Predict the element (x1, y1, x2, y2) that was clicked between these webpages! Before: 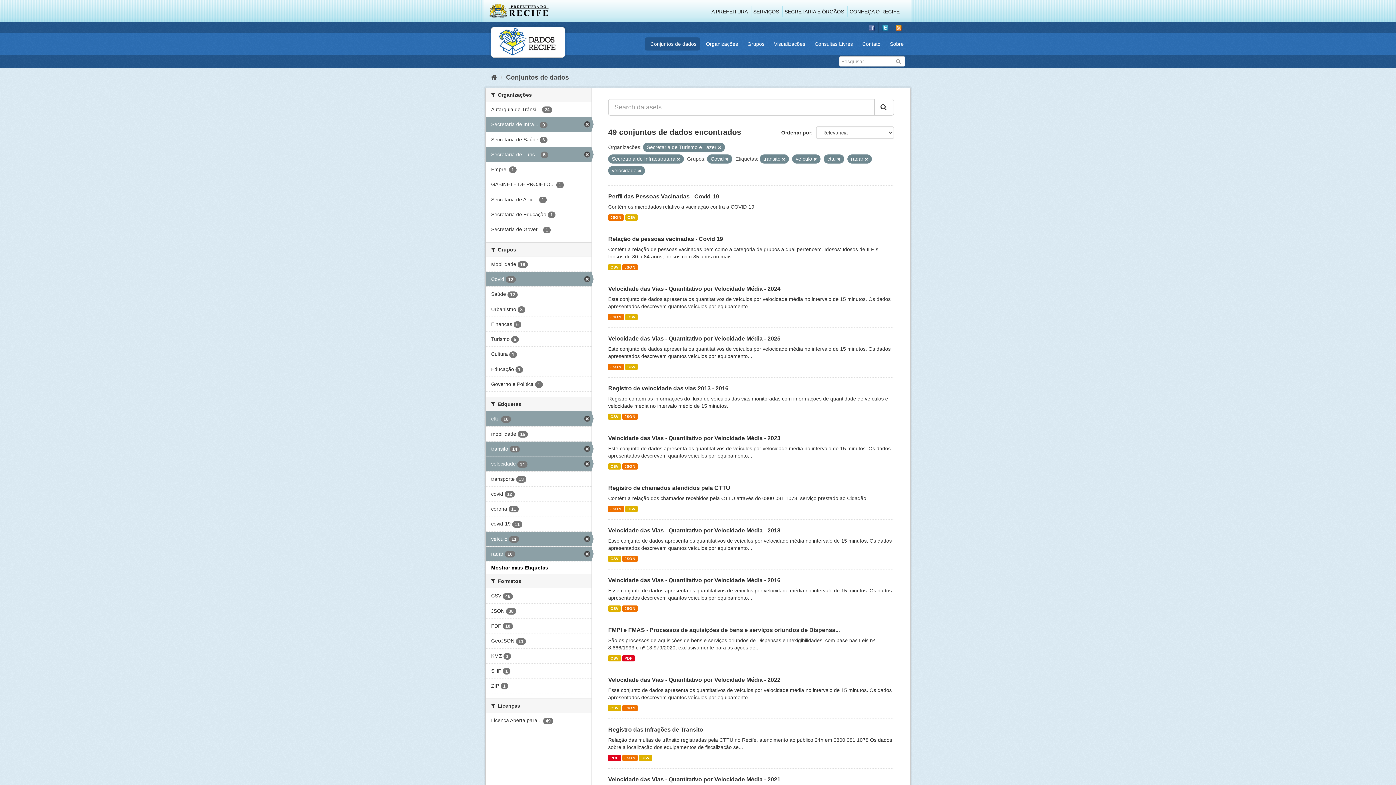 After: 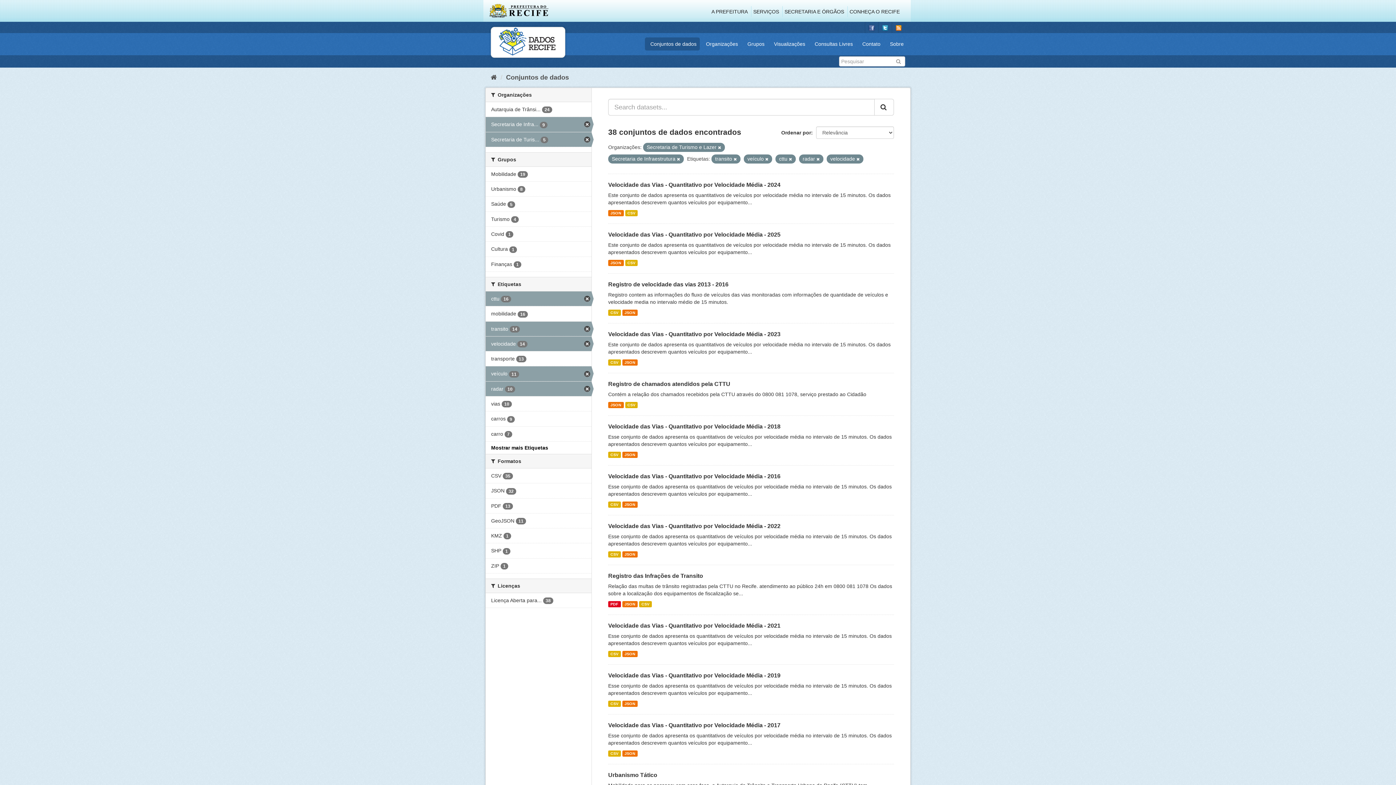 Action: bbox: (485, 271, 591, 286) label: Covid 12